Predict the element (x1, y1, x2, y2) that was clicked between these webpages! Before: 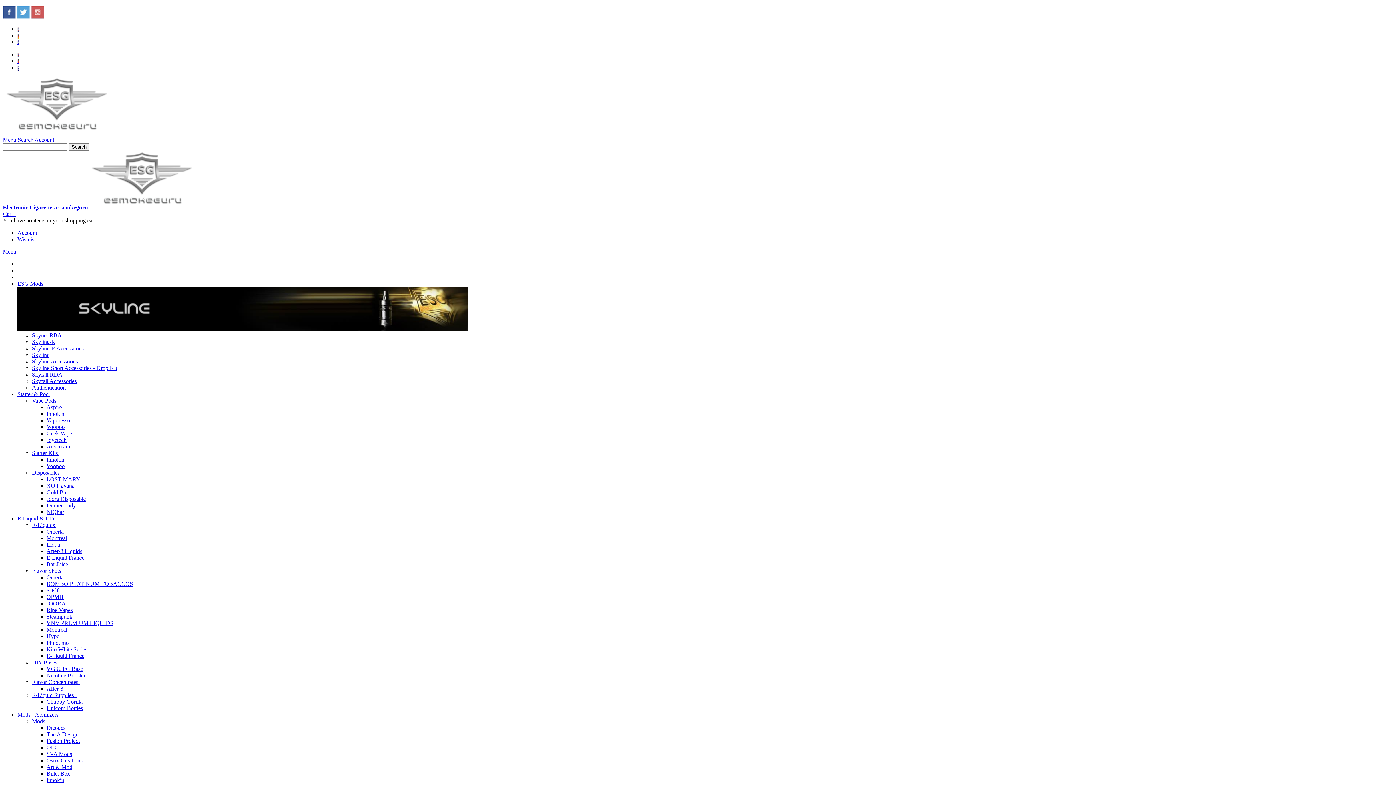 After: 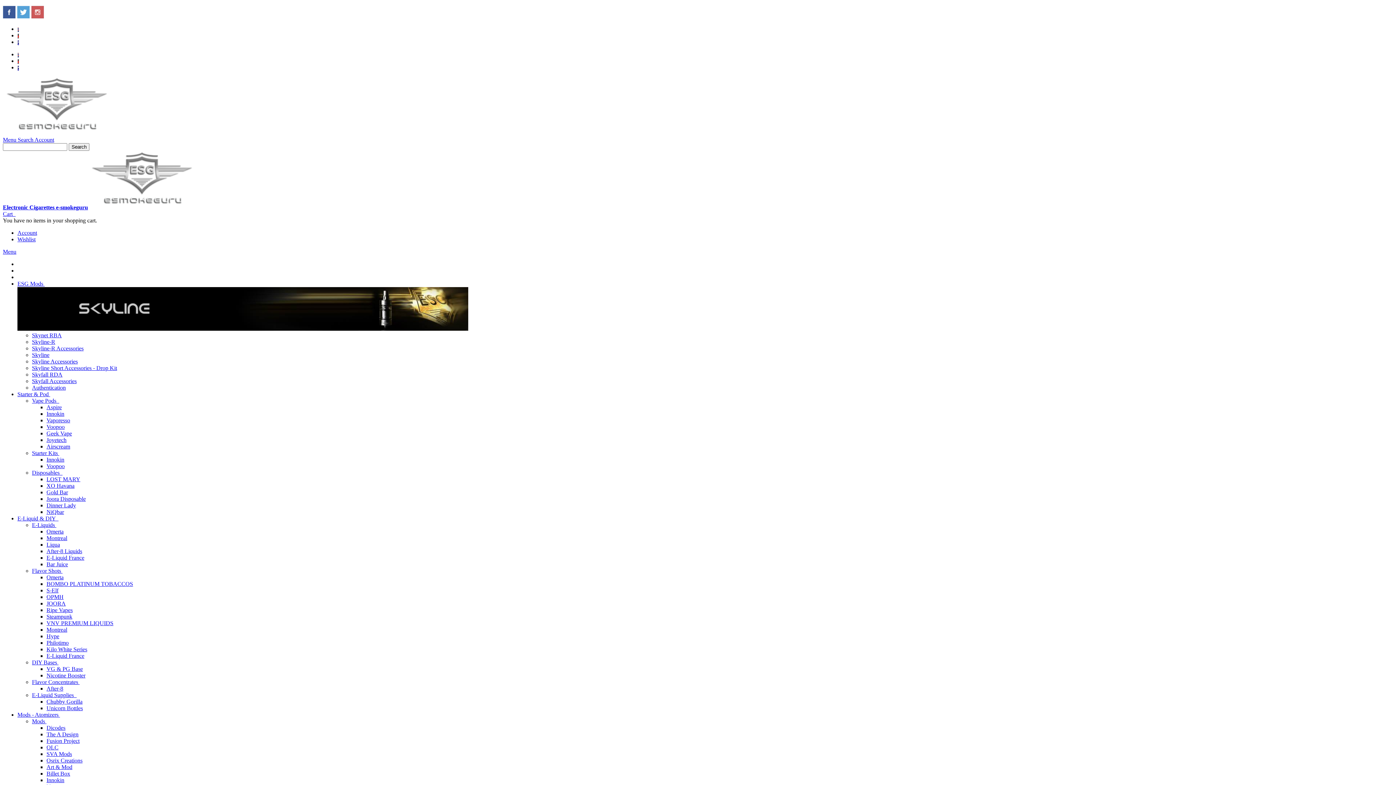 Action: bbox: (46, 443, 70, 449) label: Airscream